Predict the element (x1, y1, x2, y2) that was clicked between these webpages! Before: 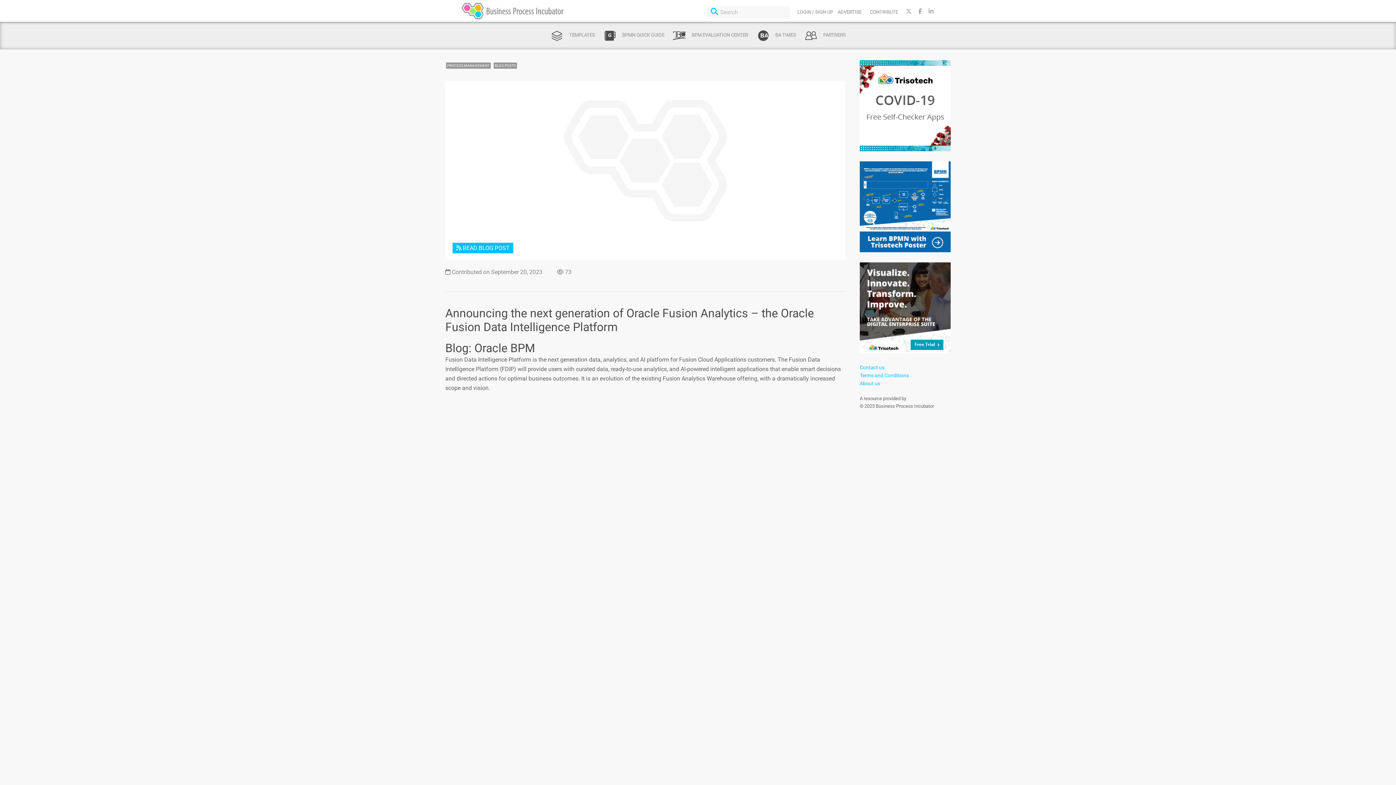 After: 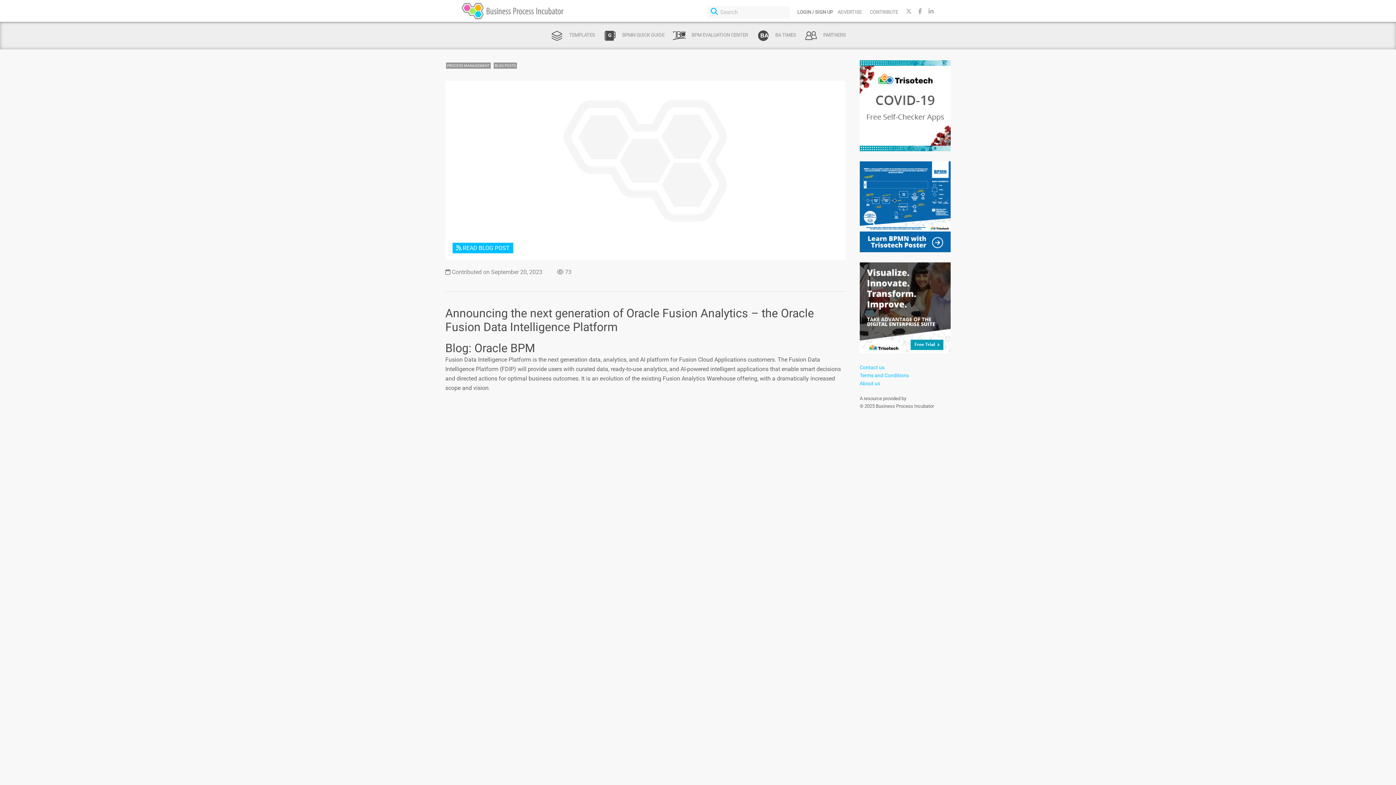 Action: bbox: (797, 9, 833, 14) label: LOGIN / SIGN UP